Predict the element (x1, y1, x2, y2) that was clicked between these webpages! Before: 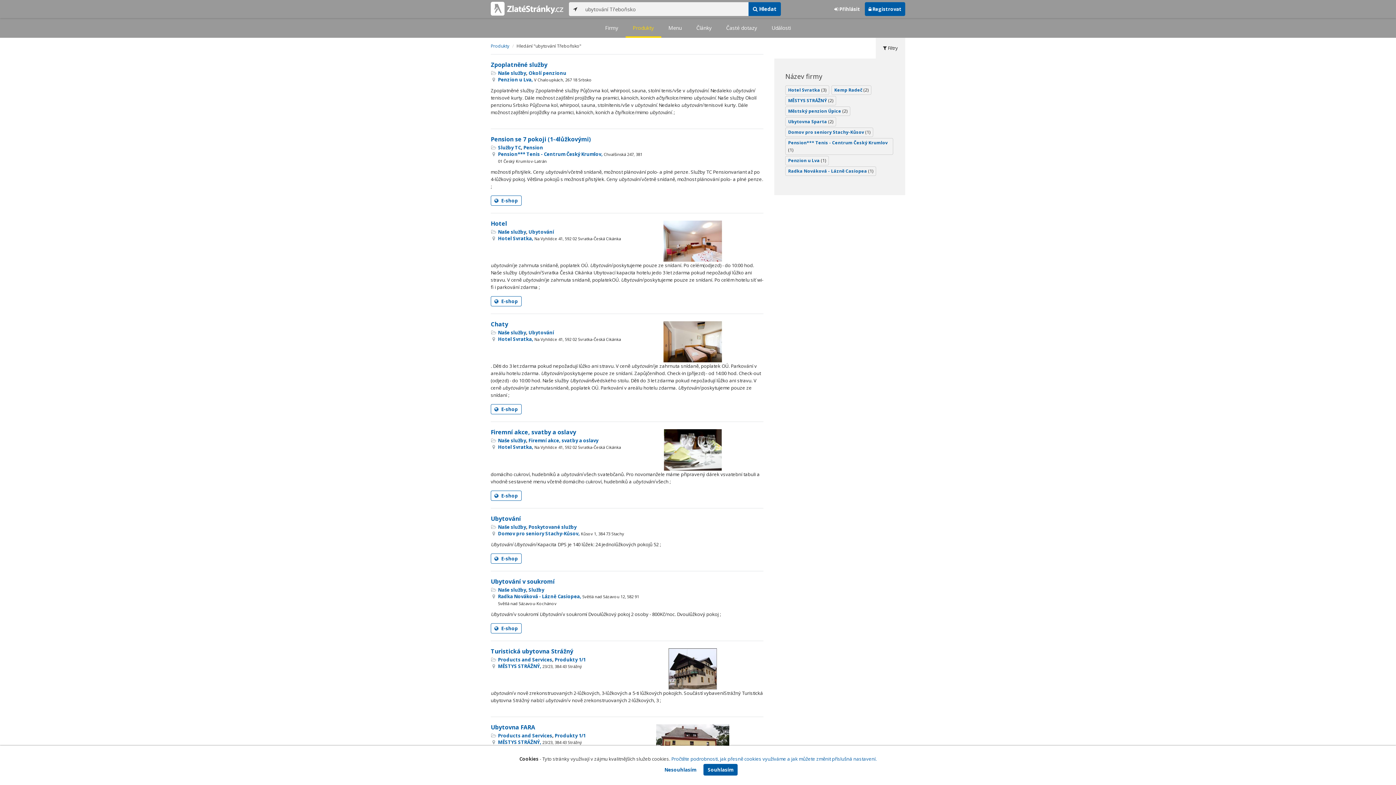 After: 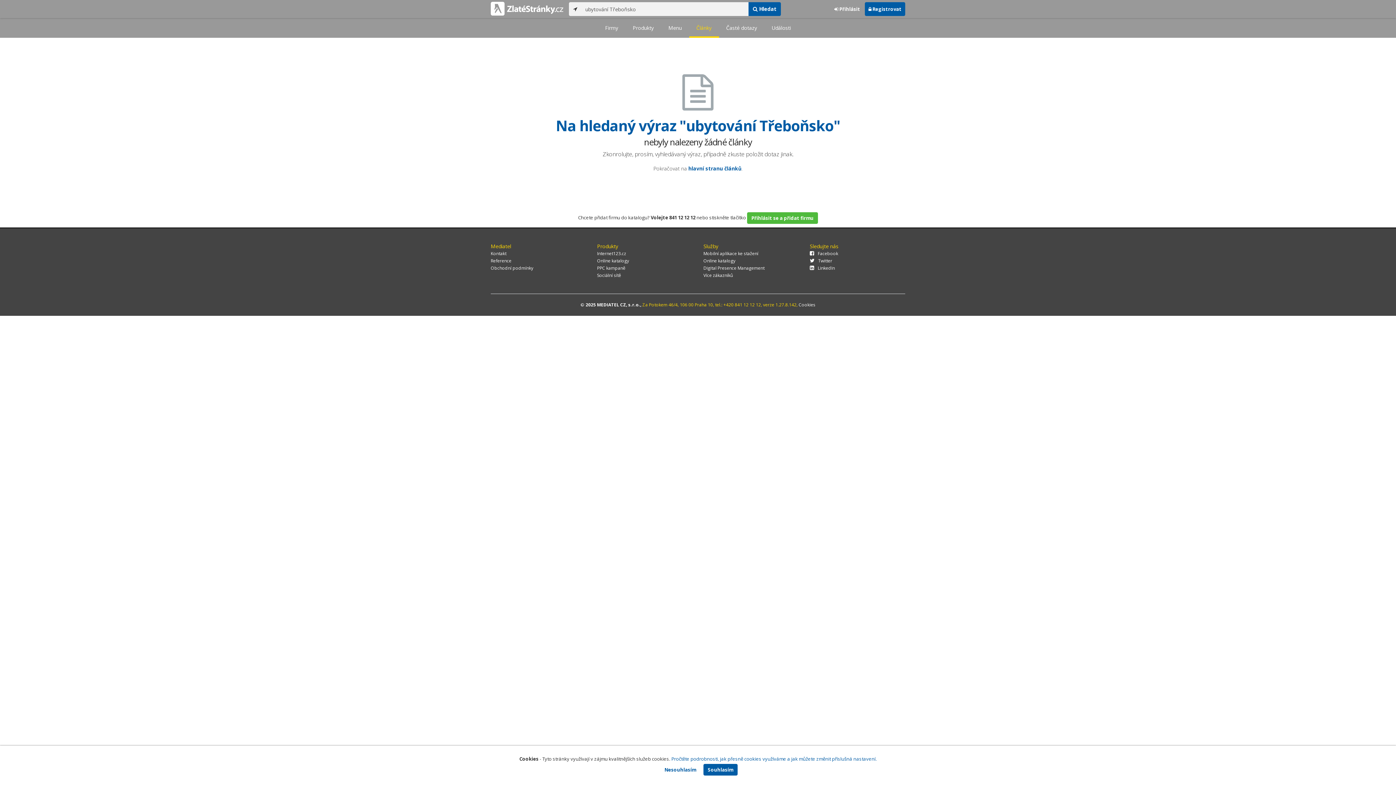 Action: label: Články bbox: (689, 18, 719, 37)